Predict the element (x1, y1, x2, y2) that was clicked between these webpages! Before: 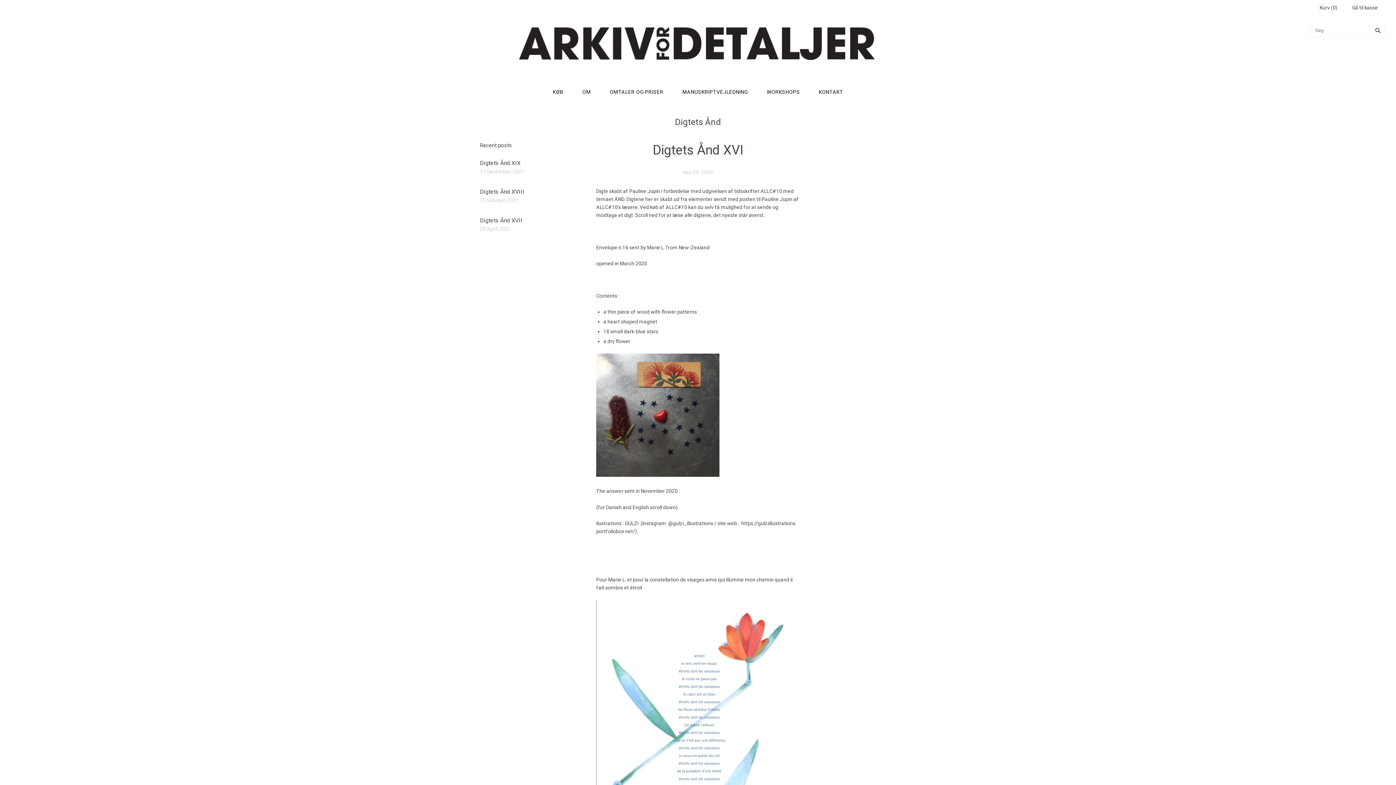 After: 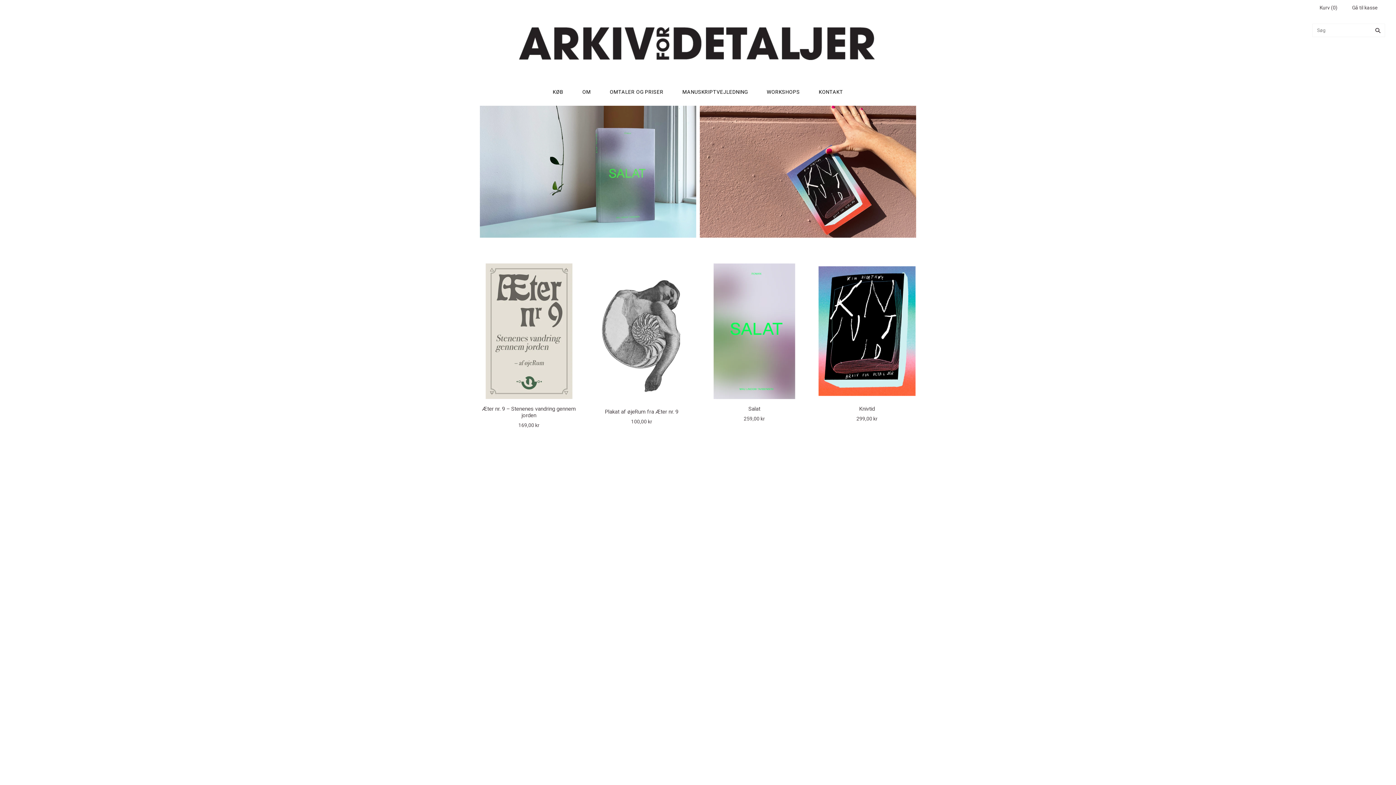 Action: bbox: (516, 26, 880, 75)